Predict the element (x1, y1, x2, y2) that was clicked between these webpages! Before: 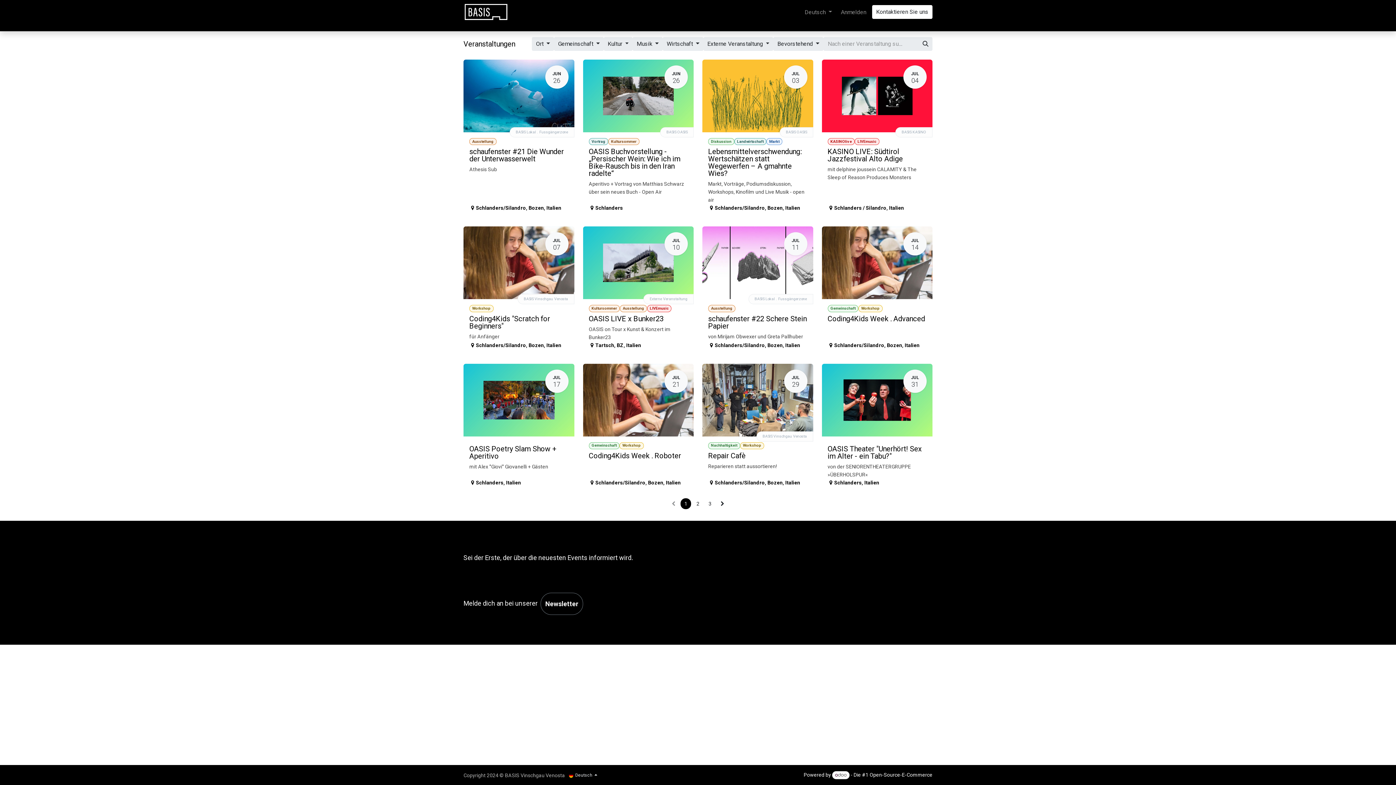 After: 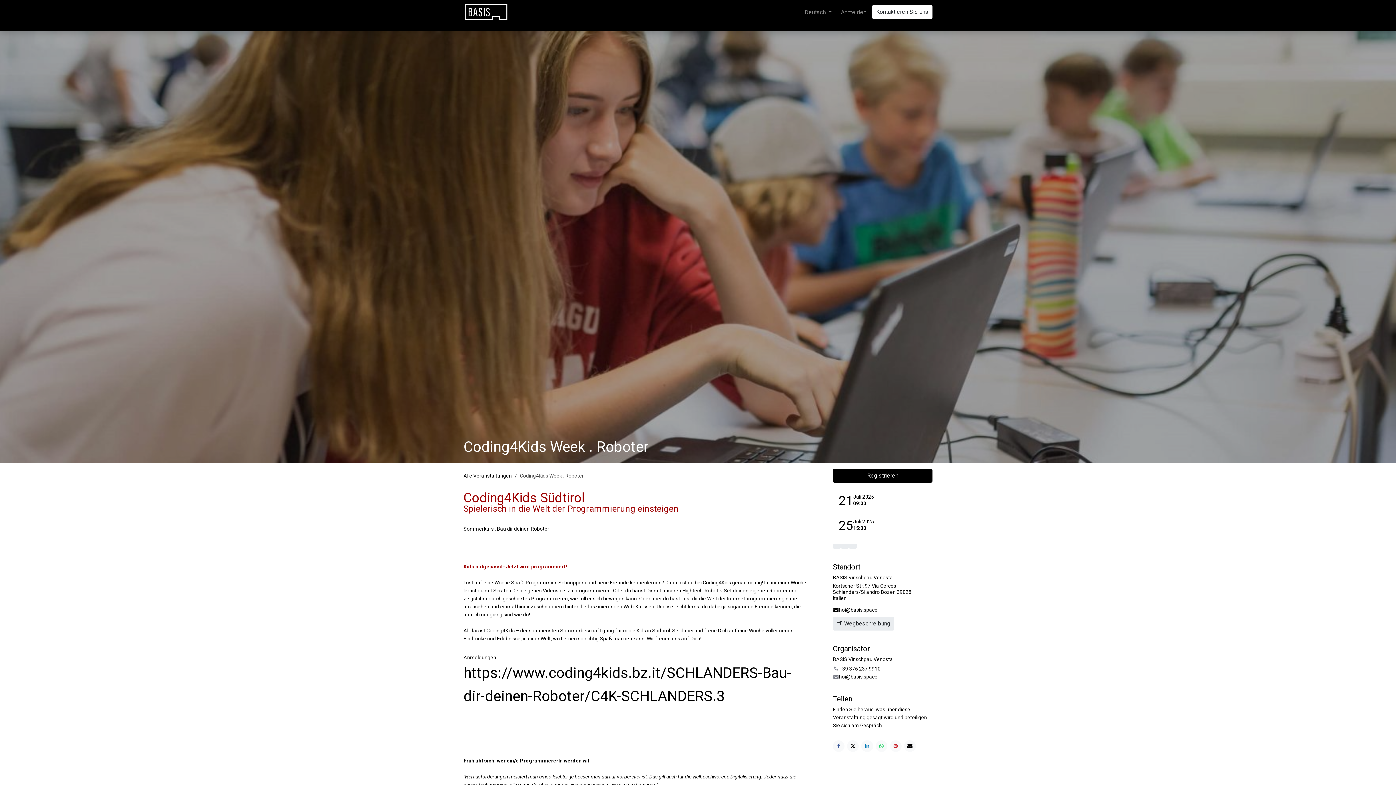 Action: label: JUL
21
Gemeinschaft
Workshop
Coding4Kids Week . Roboter
Schlanders/Silandro, Bozen, Italien bbox: (583, 363, 693, 492)